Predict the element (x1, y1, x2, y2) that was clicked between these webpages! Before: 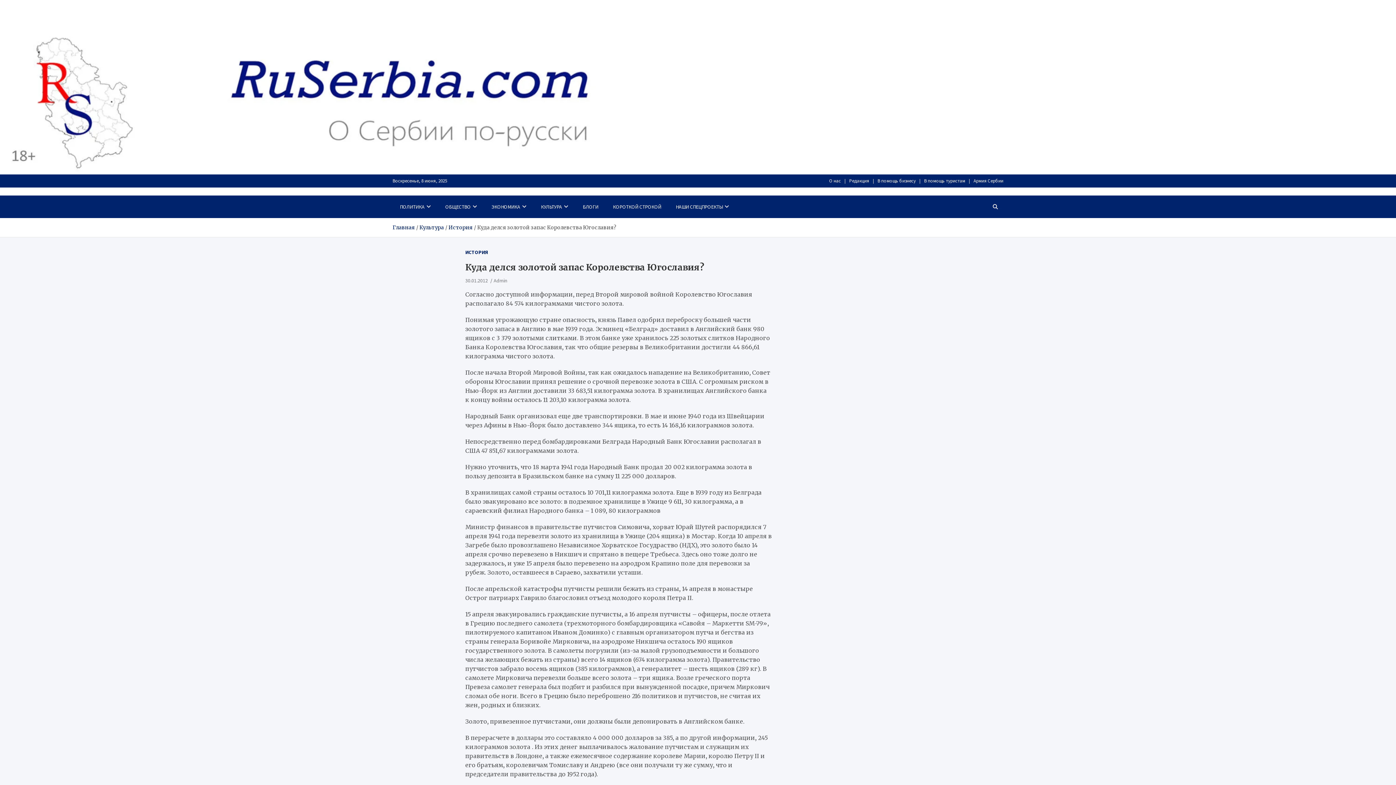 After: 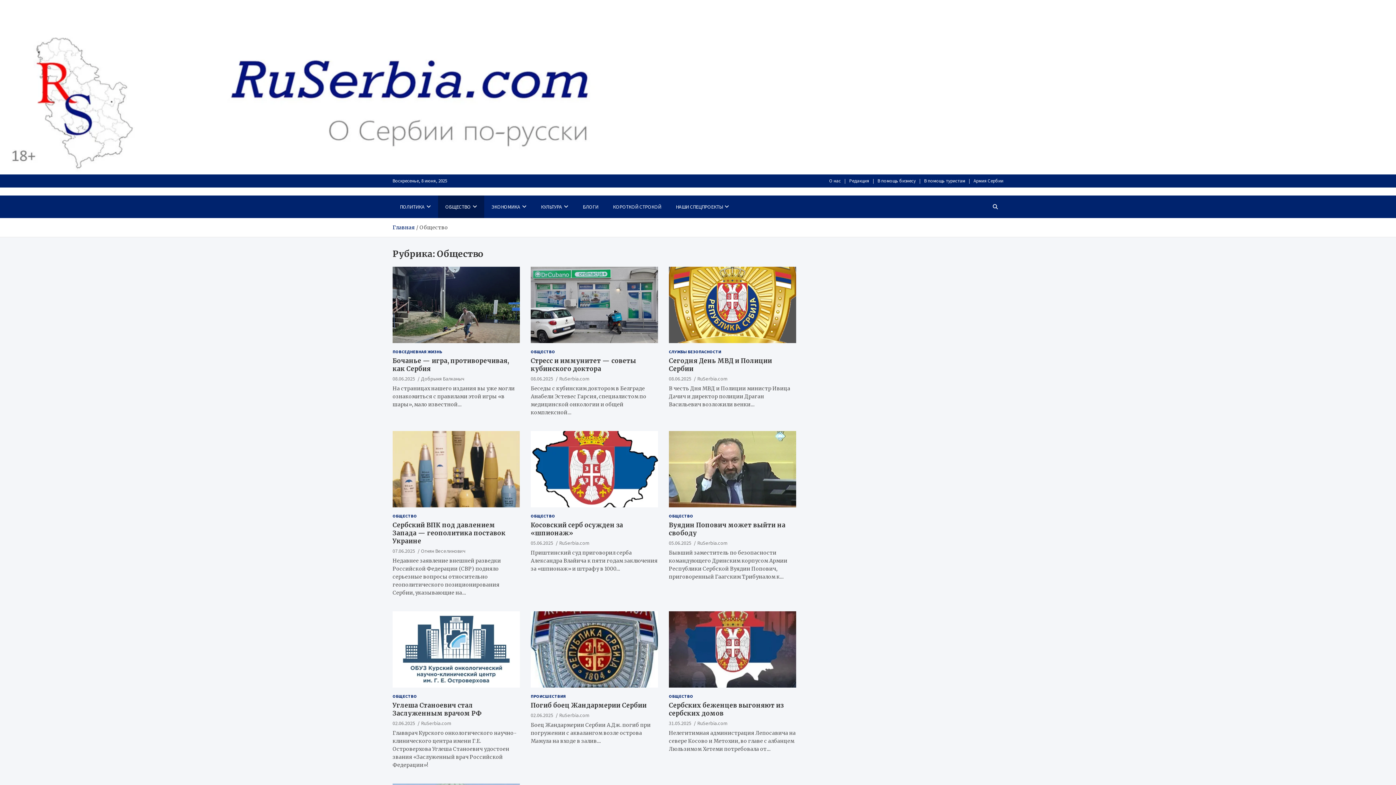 Action: label: ОБЩЕСТВО bbox: (438, 195, 484, 218)